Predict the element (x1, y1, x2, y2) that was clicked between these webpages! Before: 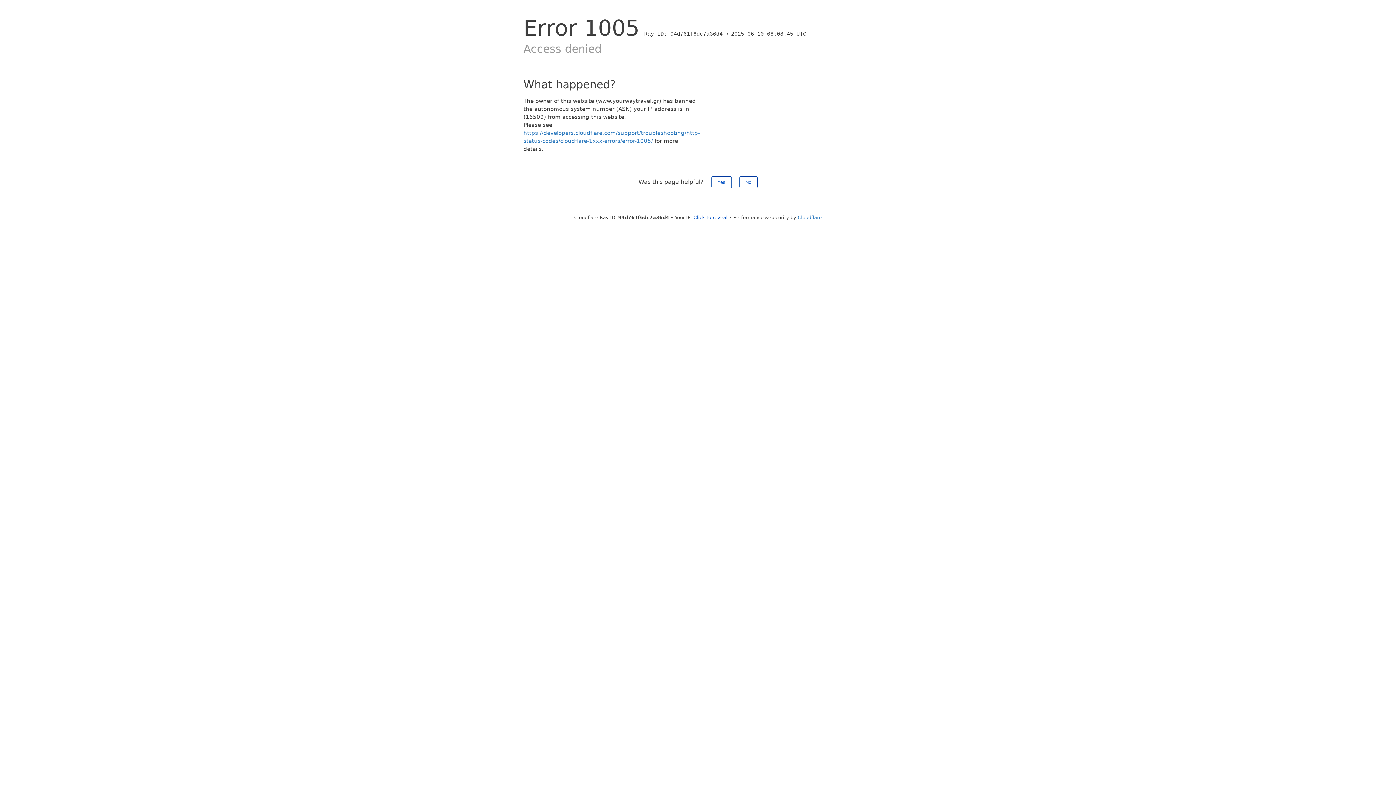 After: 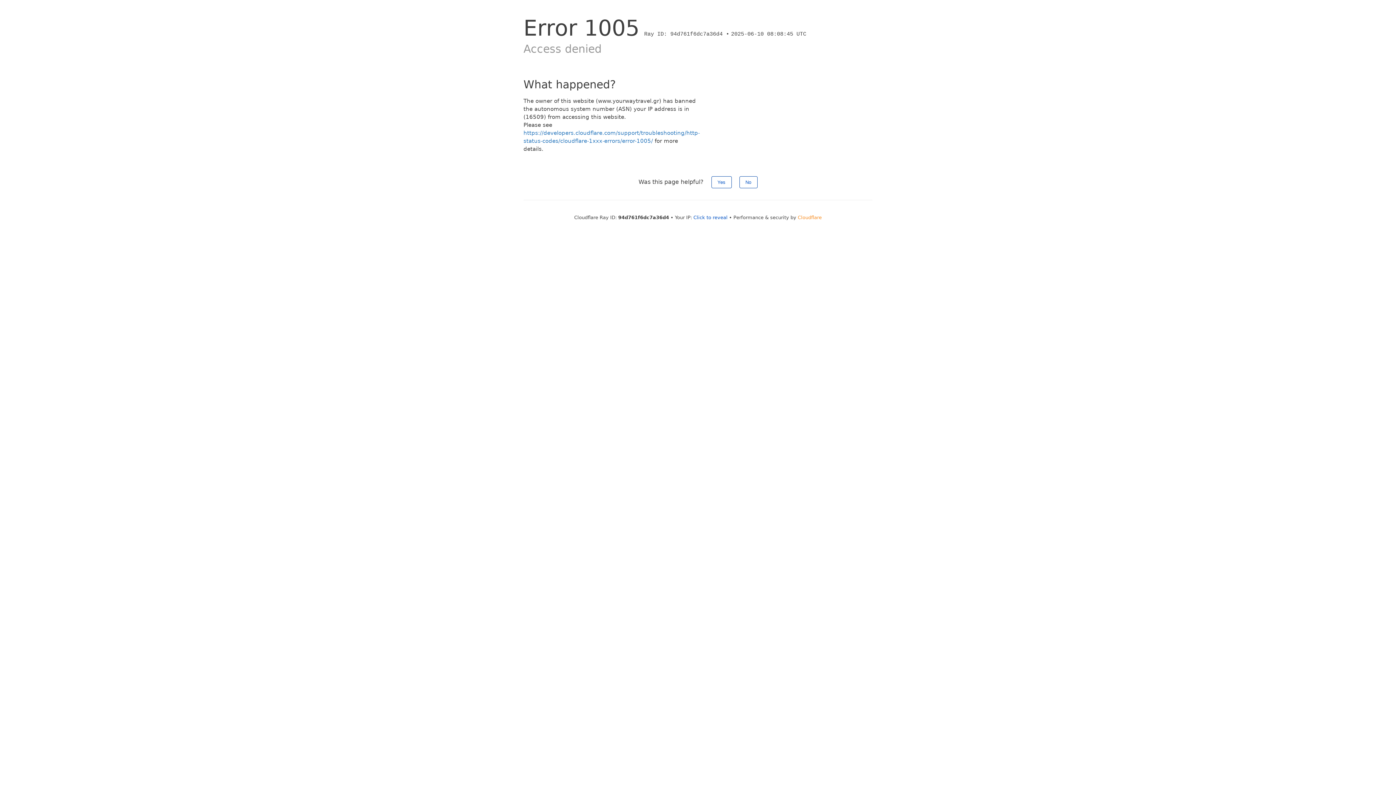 Action: label: Cloudflare bbox: (798, 214, 822, 220)